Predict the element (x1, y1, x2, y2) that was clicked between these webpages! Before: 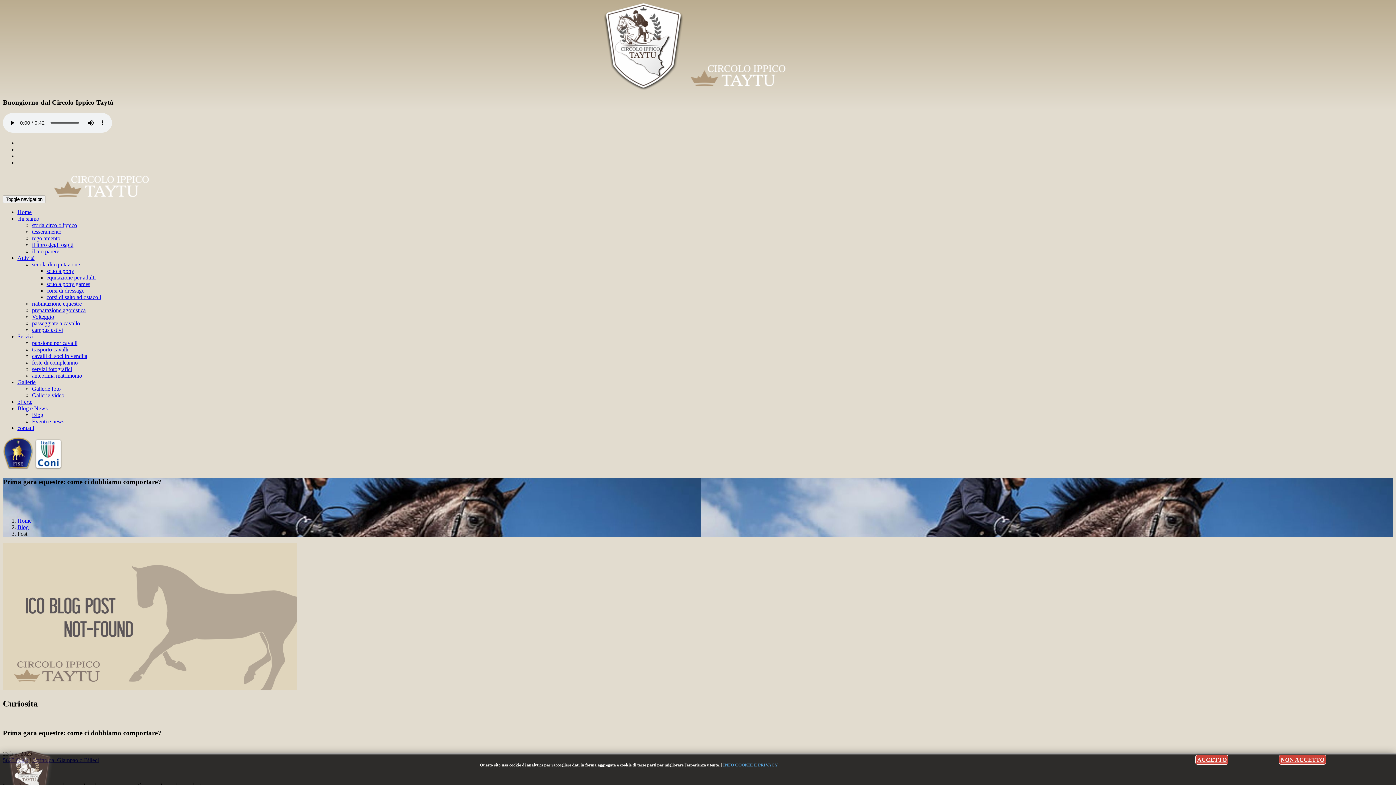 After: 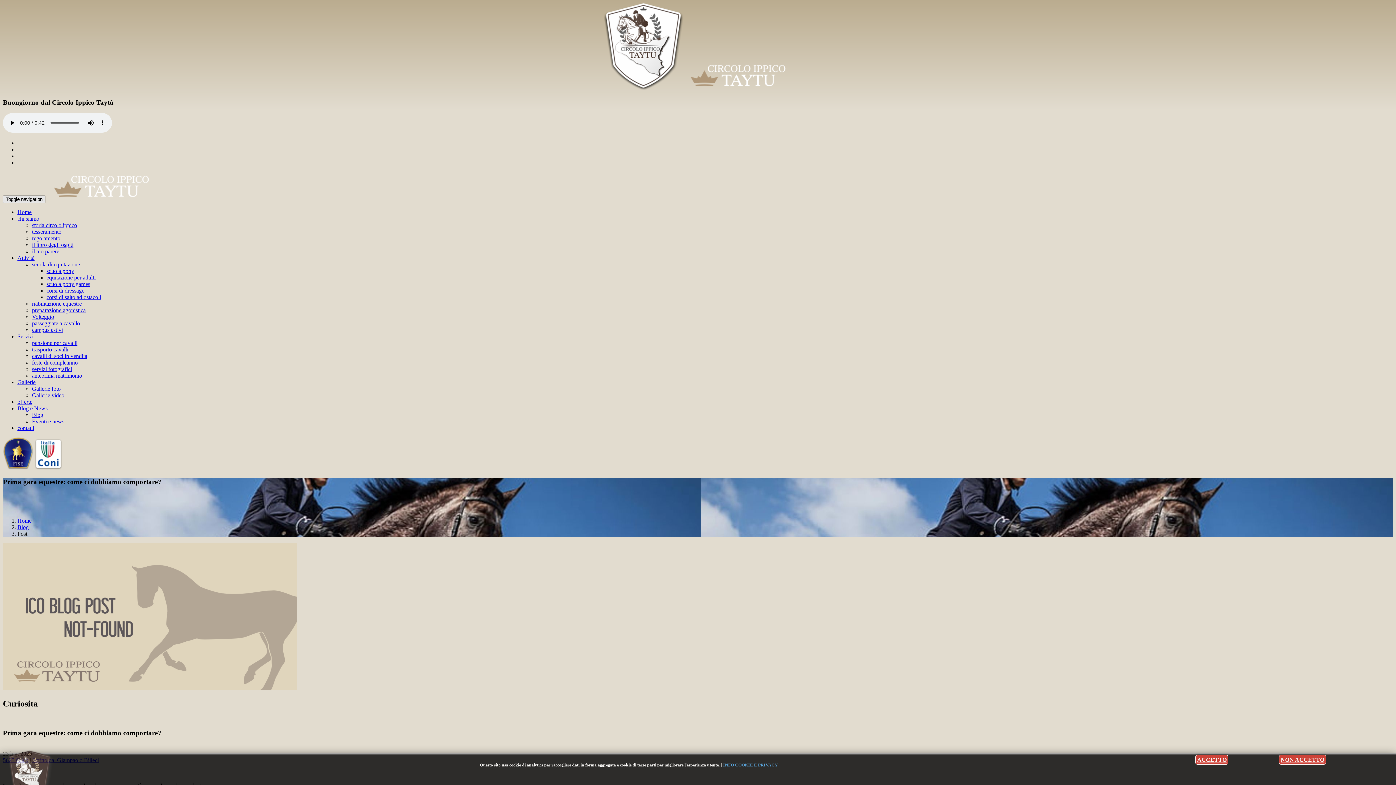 Action: label: Toggle navigation bbox: (2, 195, 45, 203)